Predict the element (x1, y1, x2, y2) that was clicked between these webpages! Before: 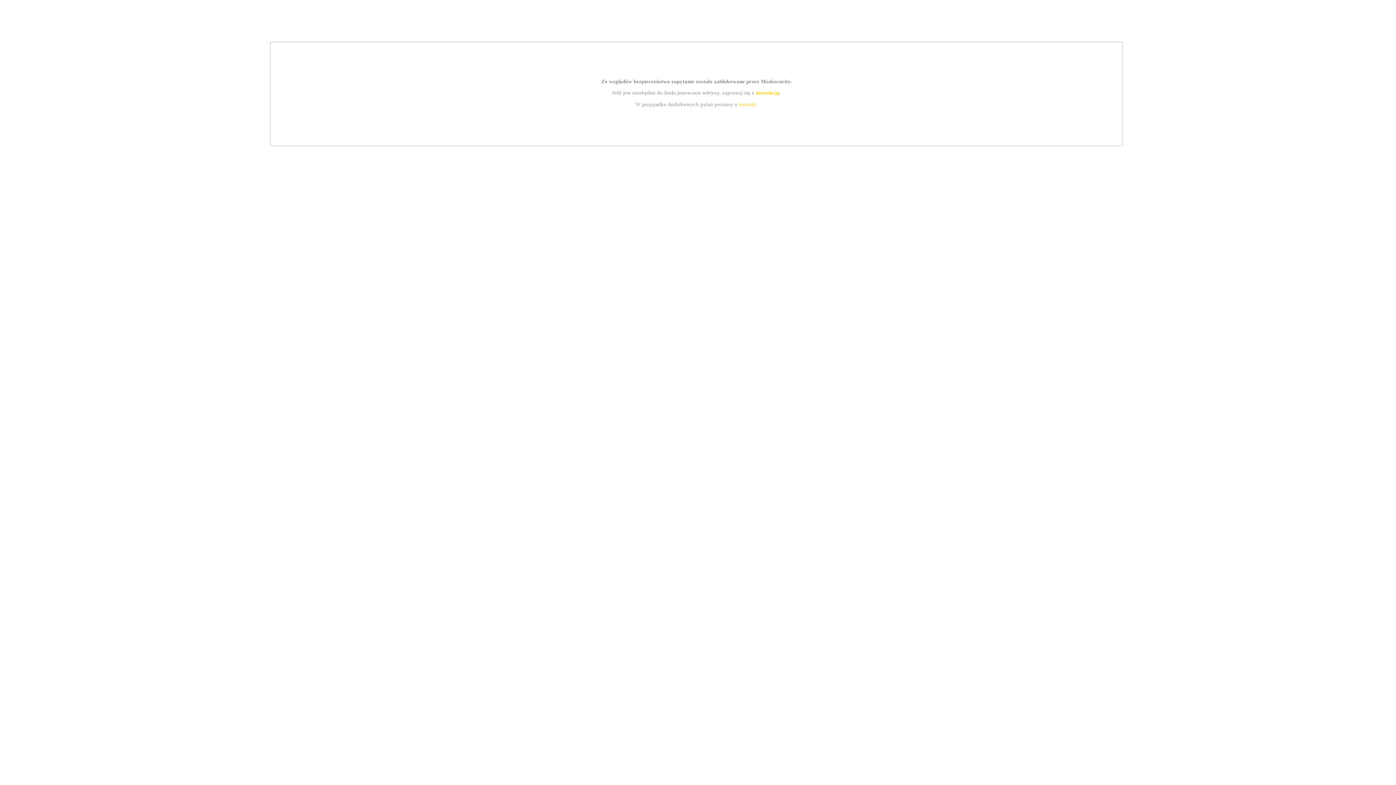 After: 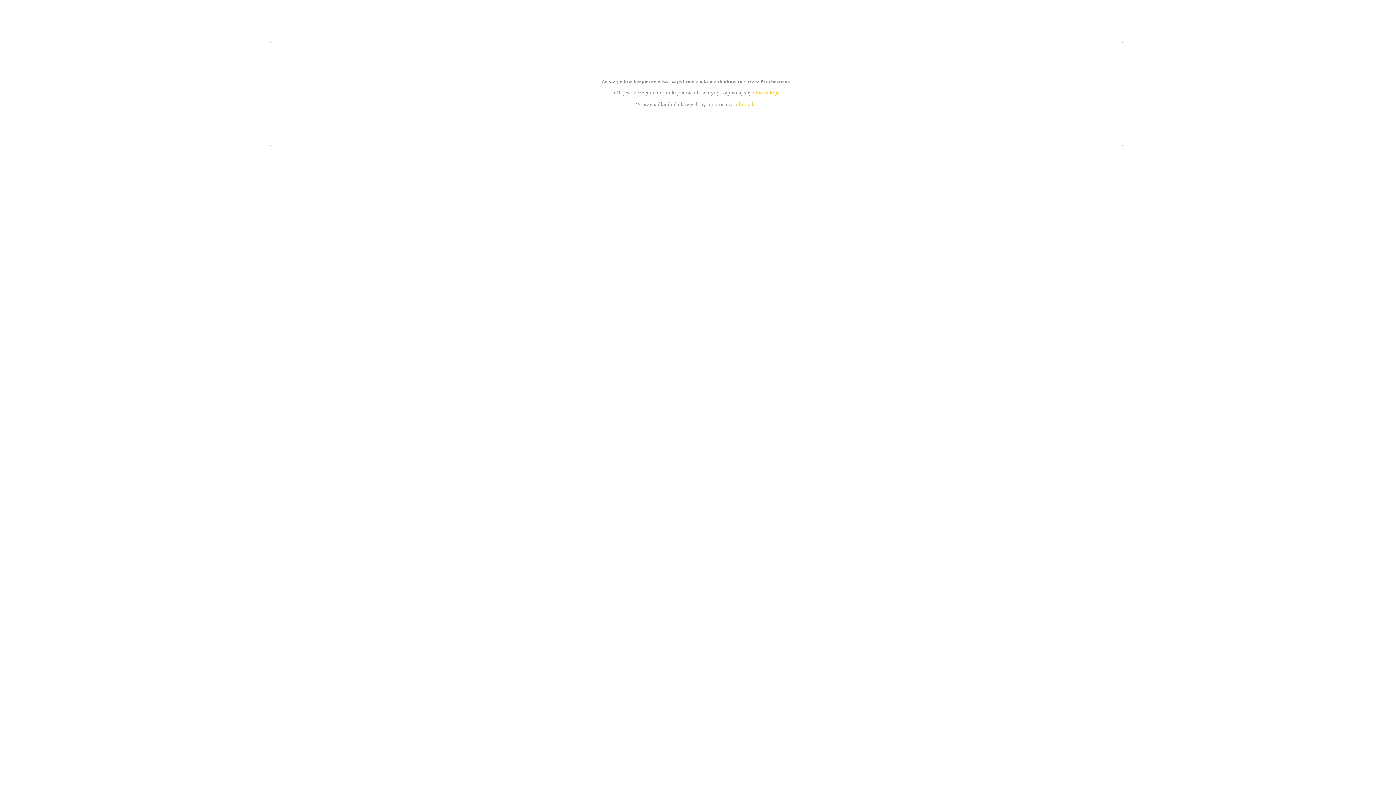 Action: label: instrukcją bbox: (755, 89, 779, 95)